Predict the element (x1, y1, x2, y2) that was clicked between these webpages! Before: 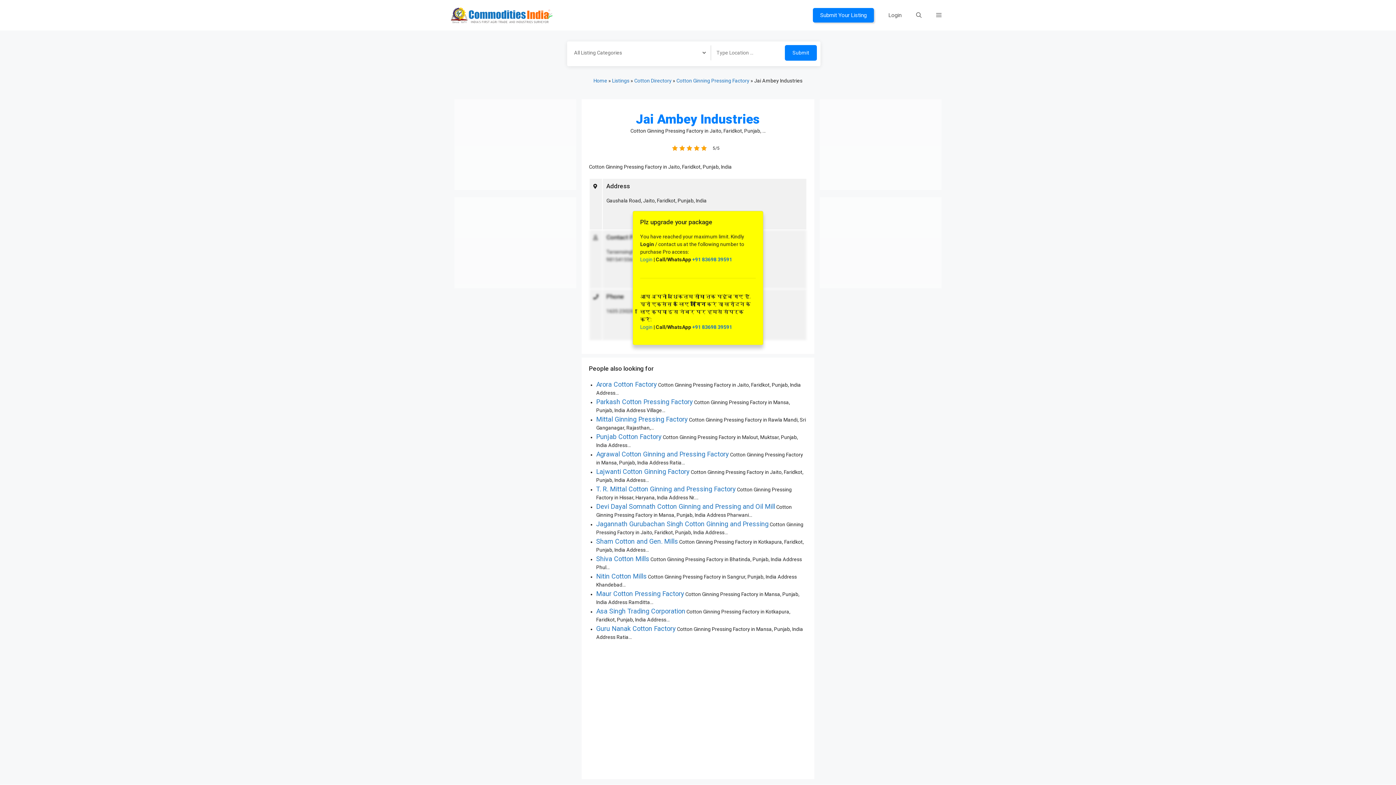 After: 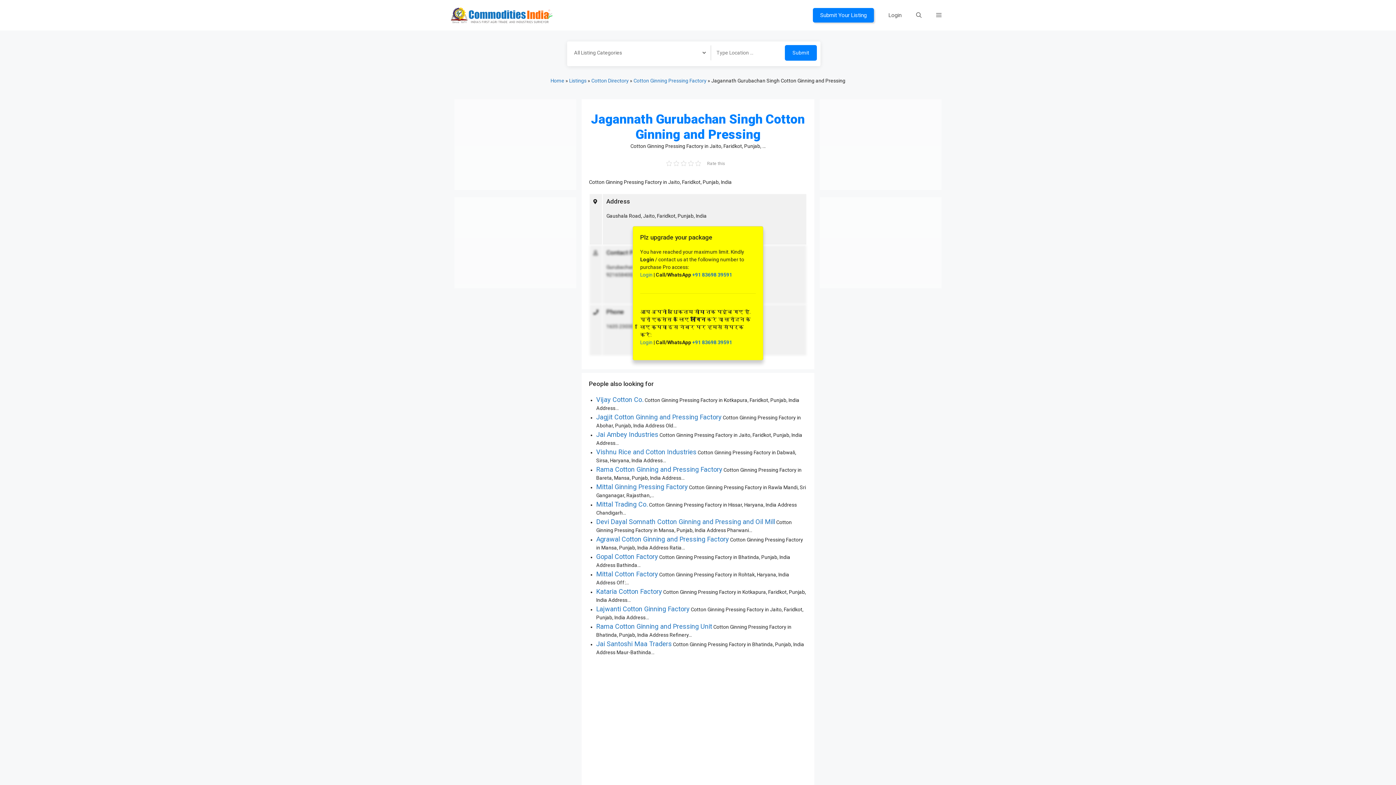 Action: bbox: (596, 521, 768, 527) label: Jagannath Gurubachan Singh Cotton Ginning and Pressing